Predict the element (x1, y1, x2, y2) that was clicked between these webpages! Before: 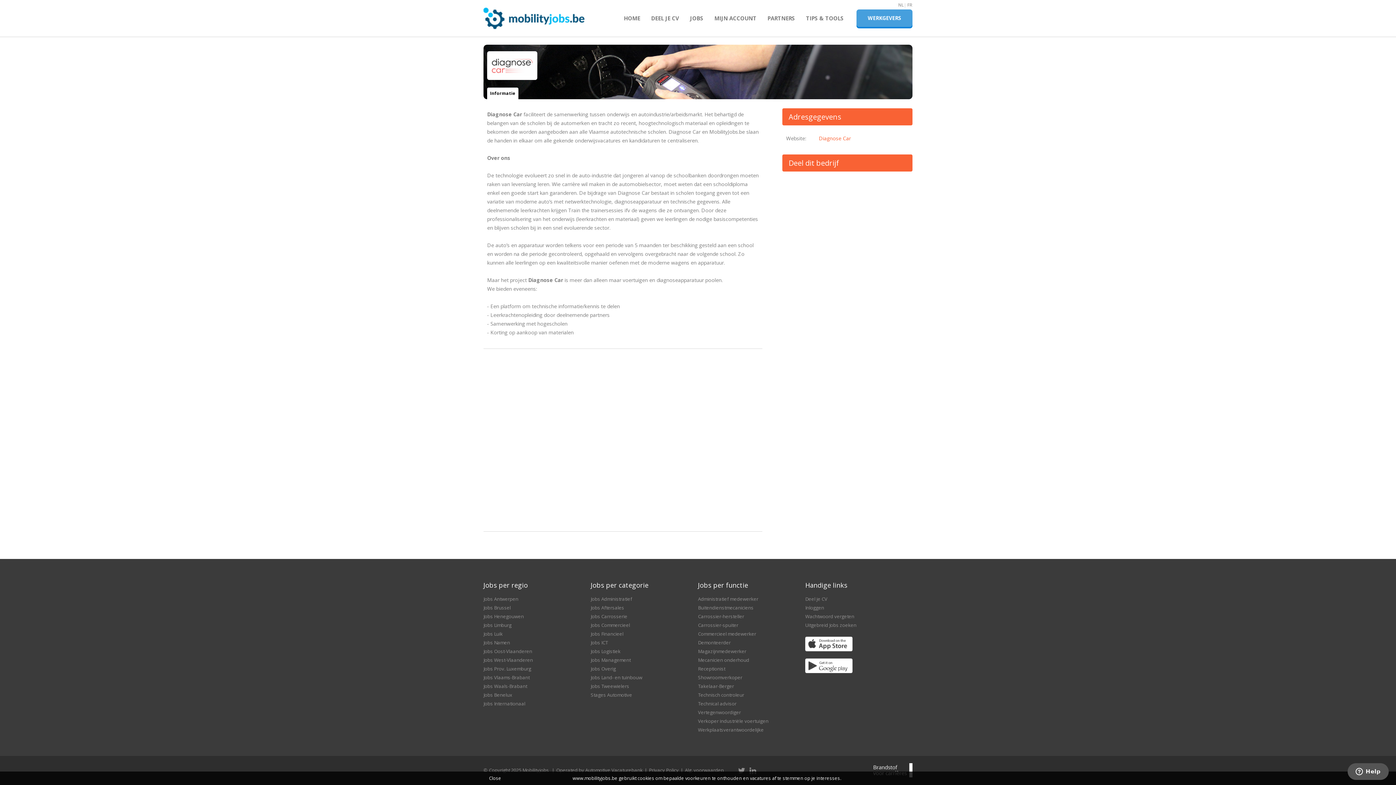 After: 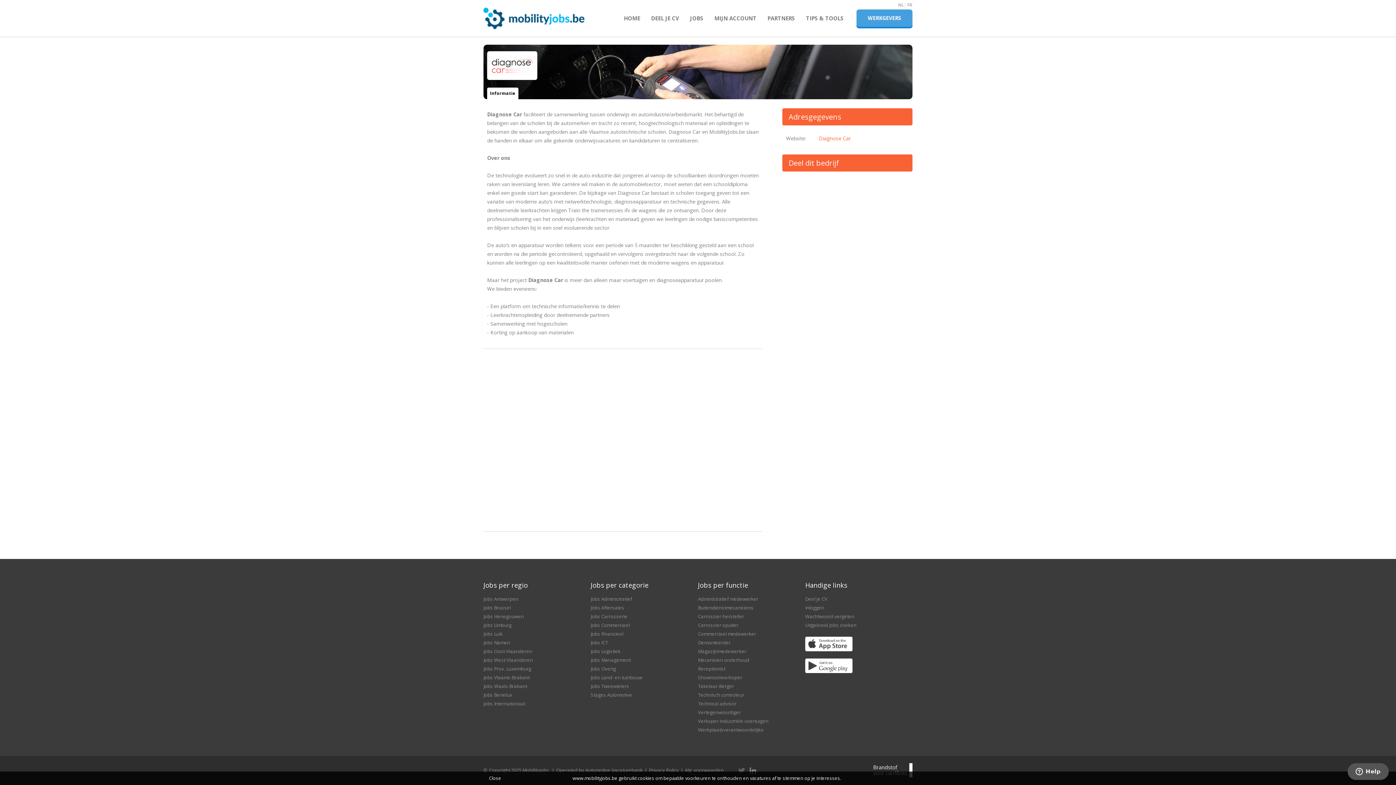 Action: bbox: (734, 767, 745, 773)